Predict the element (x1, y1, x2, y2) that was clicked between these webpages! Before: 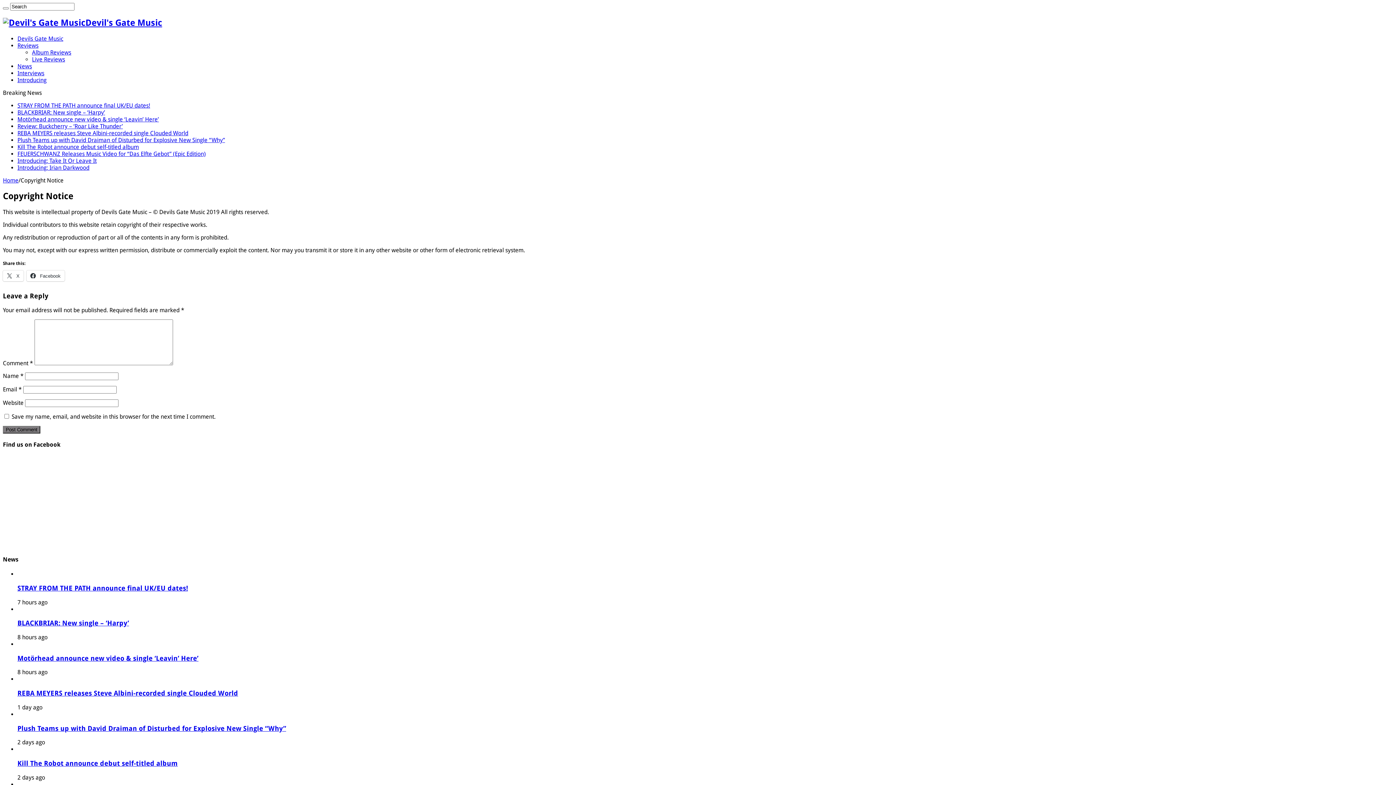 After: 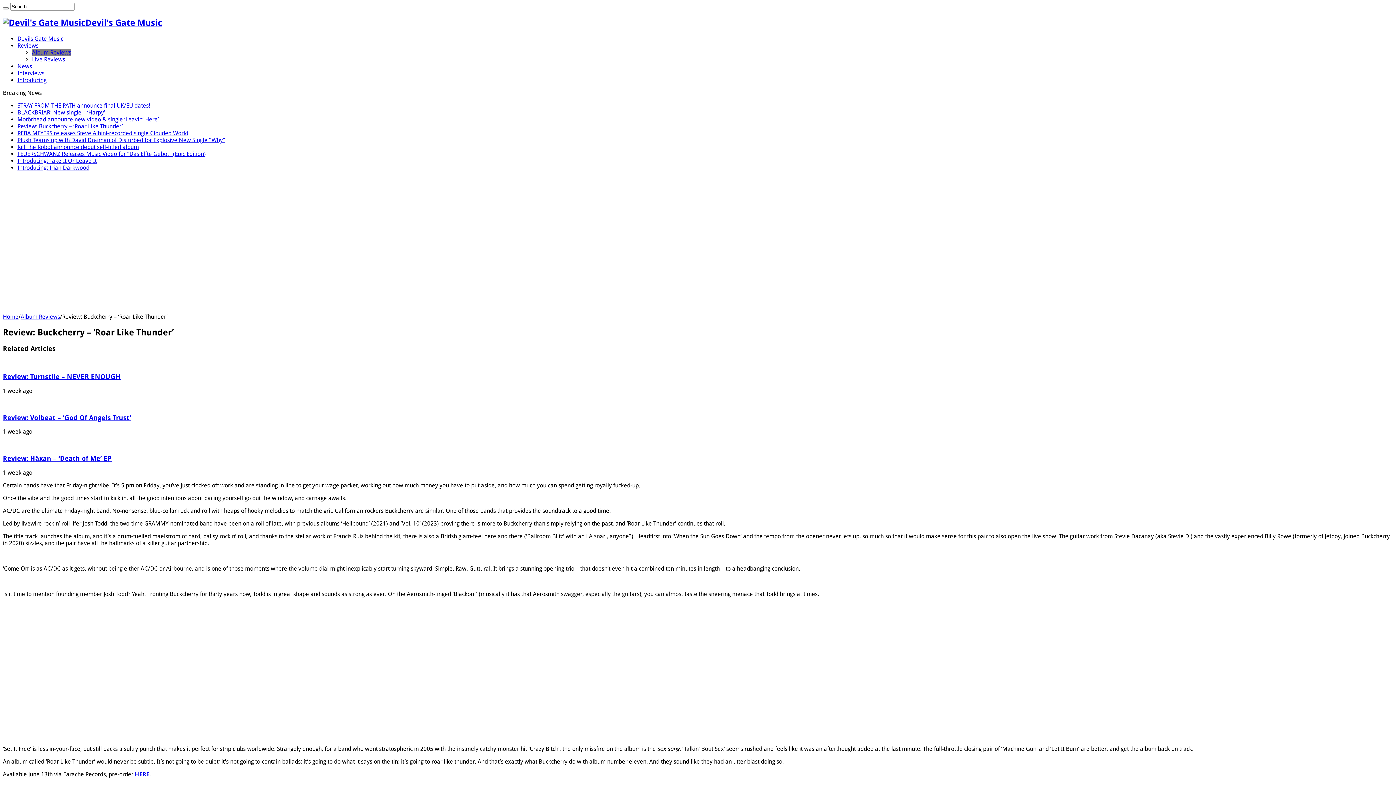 Action: bbox: (17, 122, 122, 129) label: Review: Buckcherry – ‘Roar Like Thunder’